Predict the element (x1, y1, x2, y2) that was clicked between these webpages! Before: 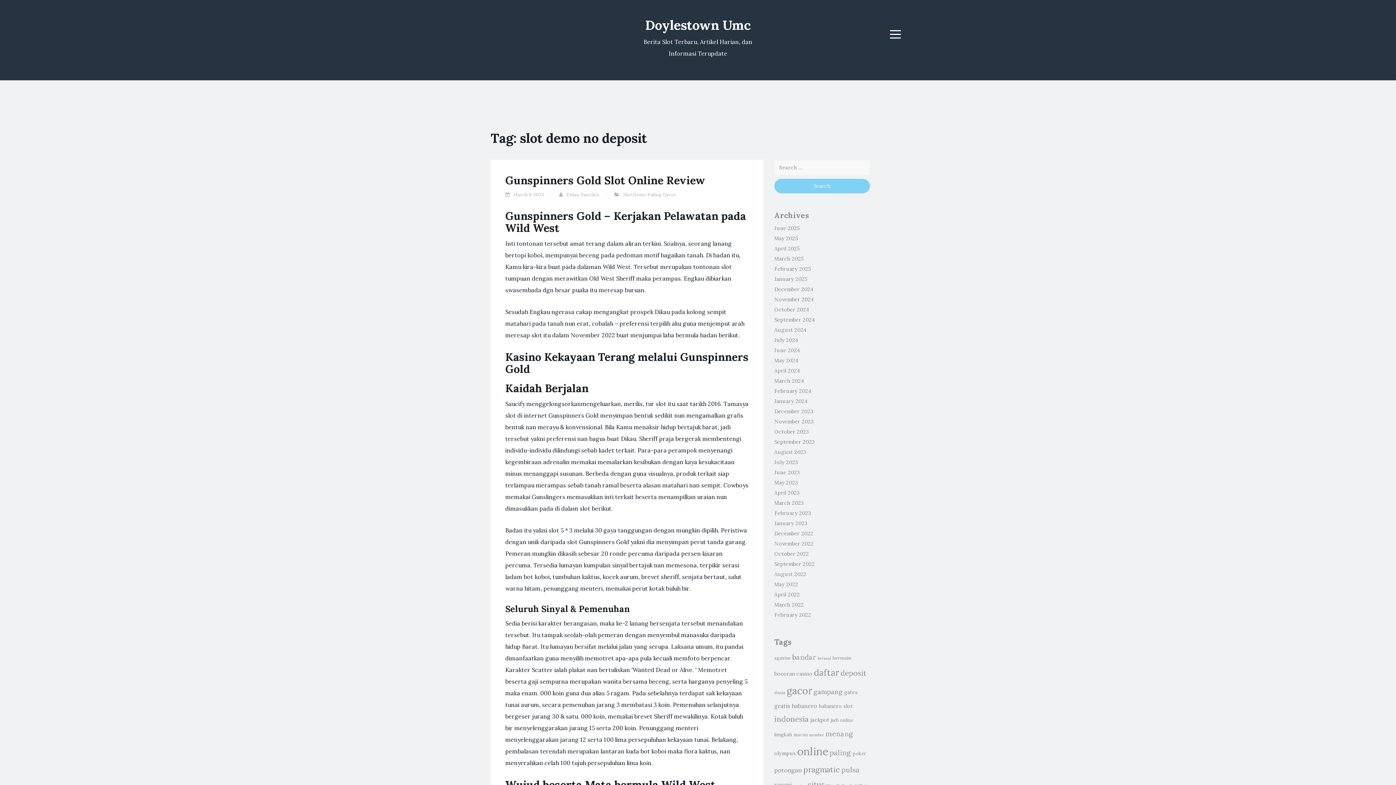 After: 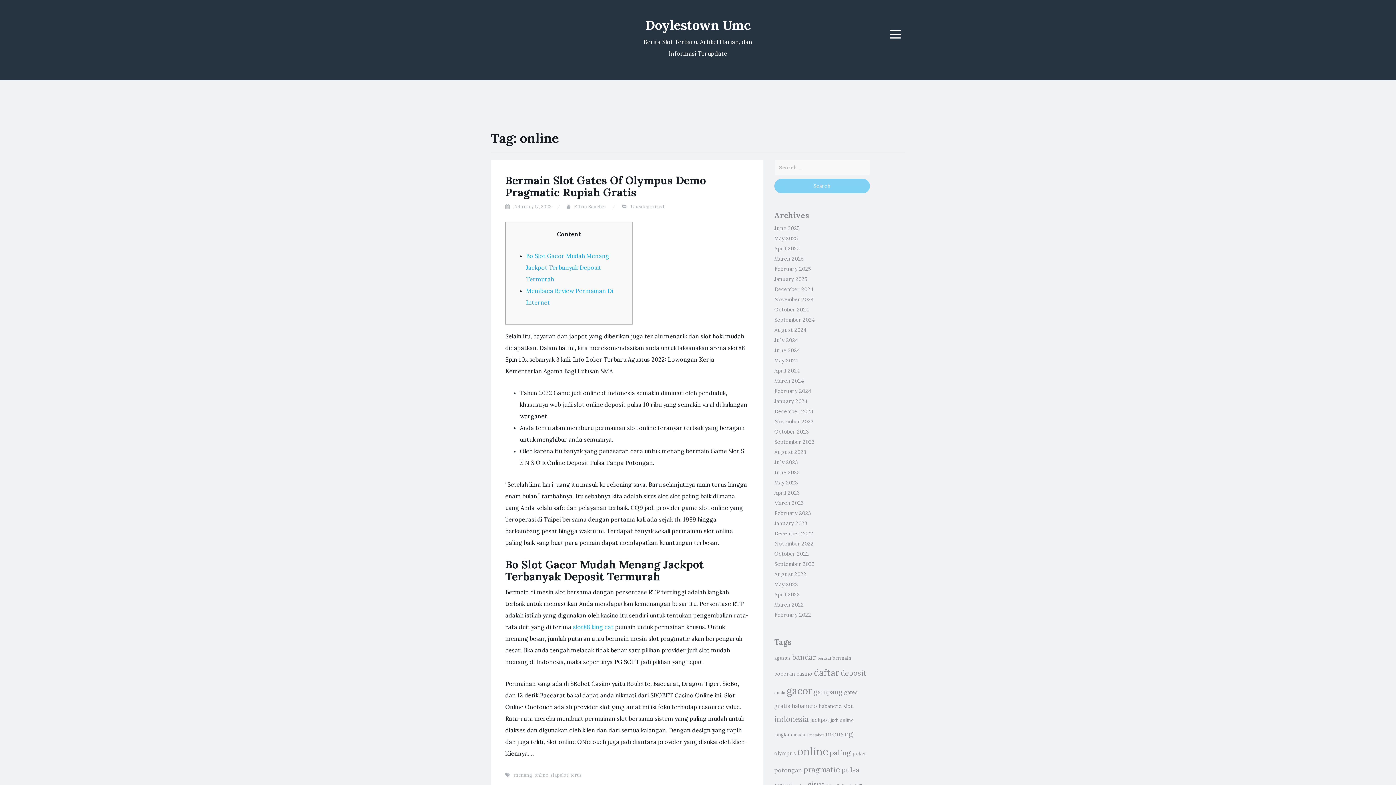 Action: label: online (149 items) bbox: (797, 744, 828, 758)